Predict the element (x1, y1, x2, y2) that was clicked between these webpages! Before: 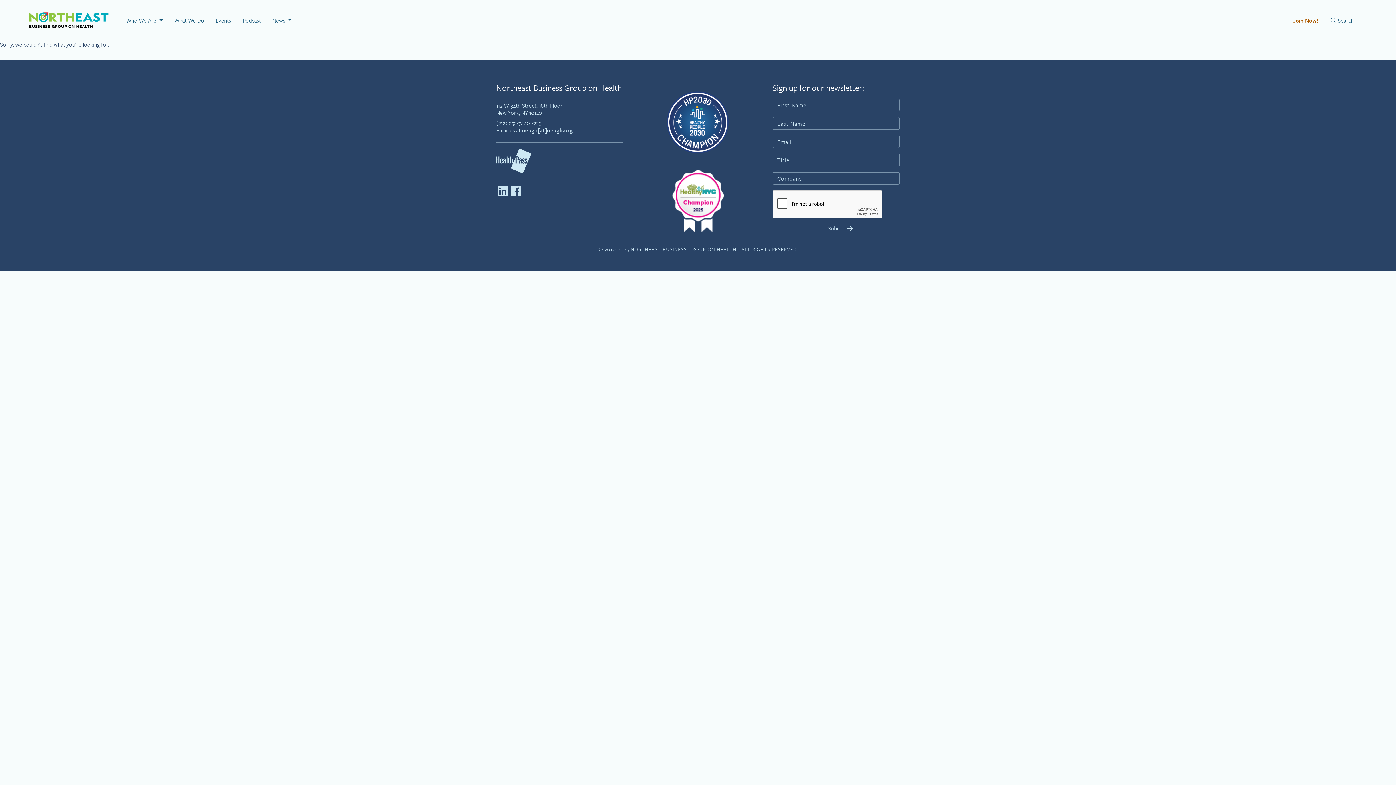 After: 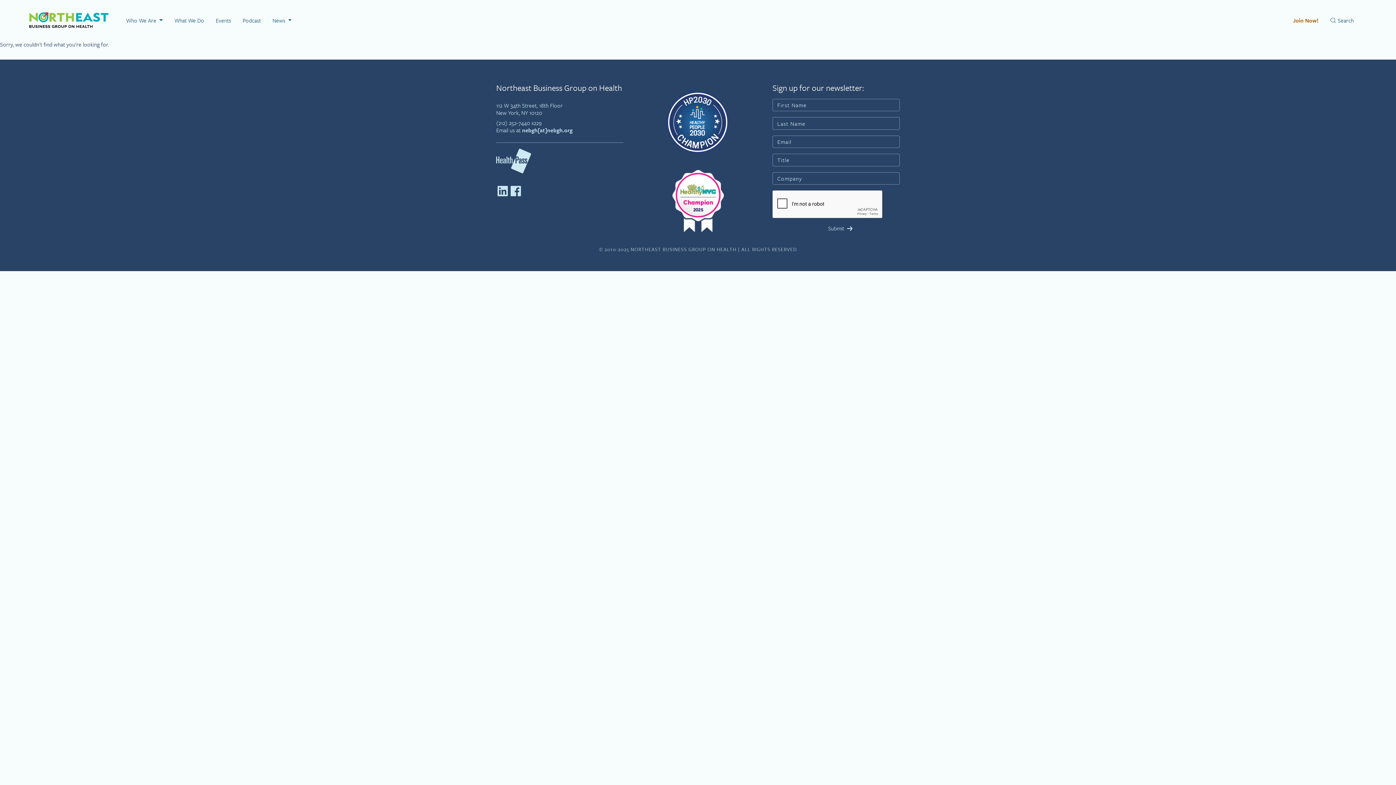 Action: bbox: (634, 91, 761, 153)